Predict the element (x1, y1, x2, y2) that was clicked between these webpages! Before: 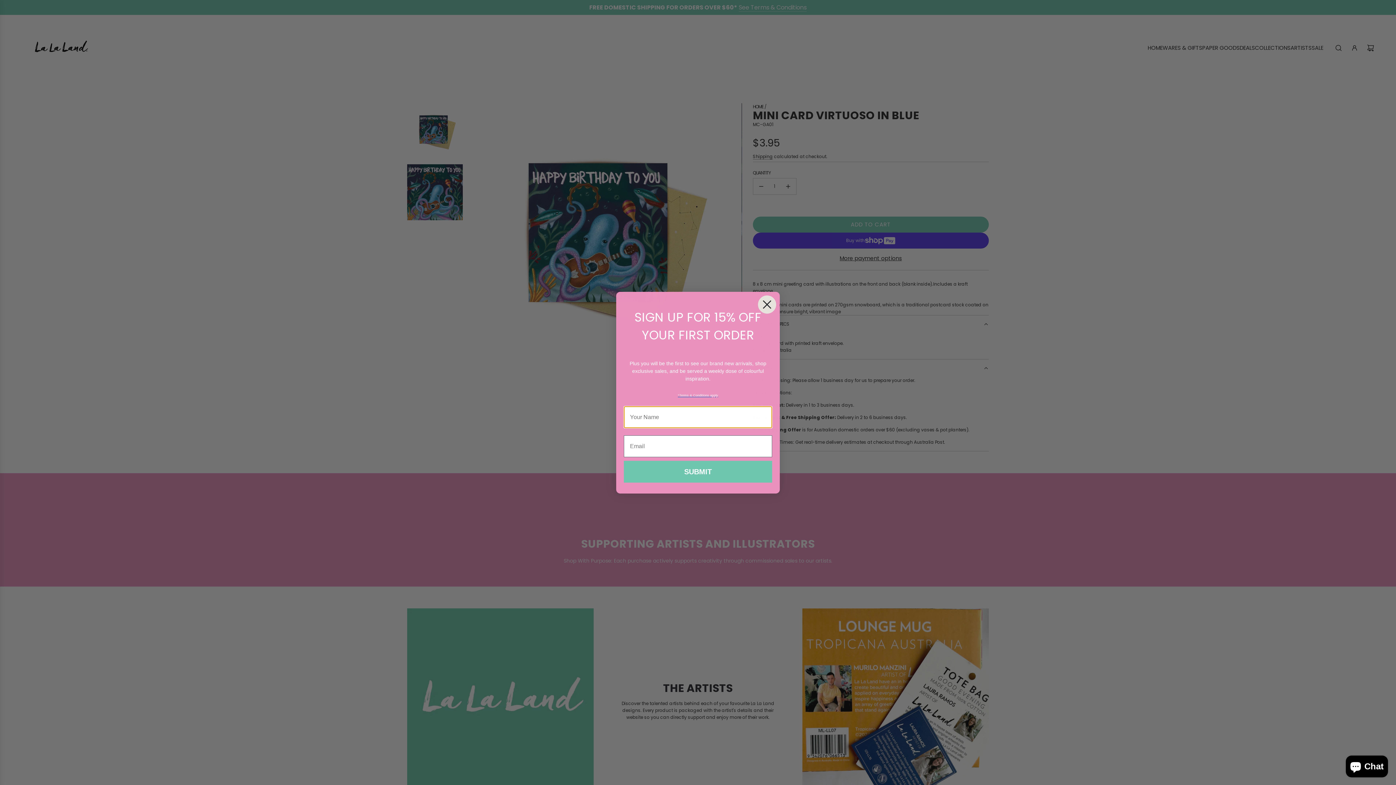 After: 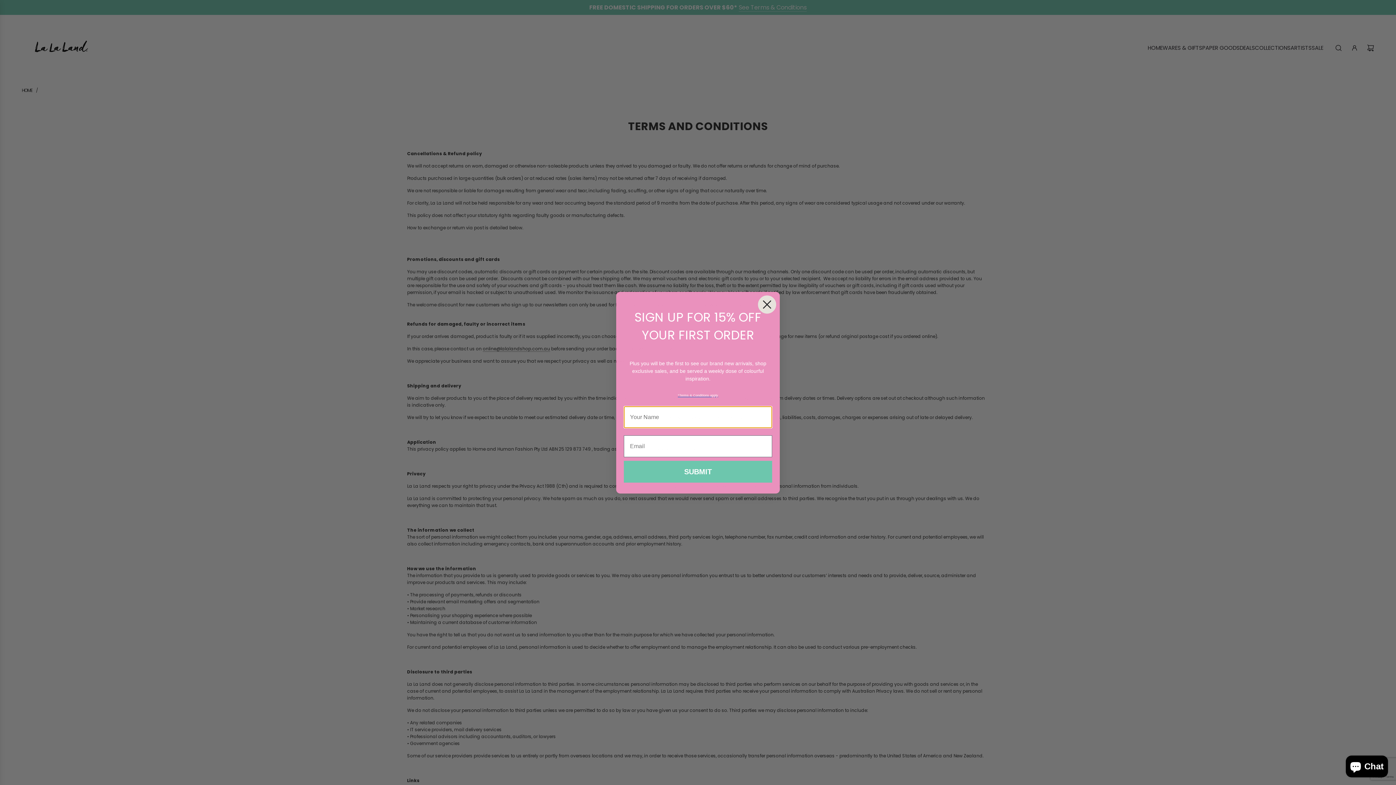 Action: label: *Terms & Conditions apply bbox: (678, 390, 718, 398)